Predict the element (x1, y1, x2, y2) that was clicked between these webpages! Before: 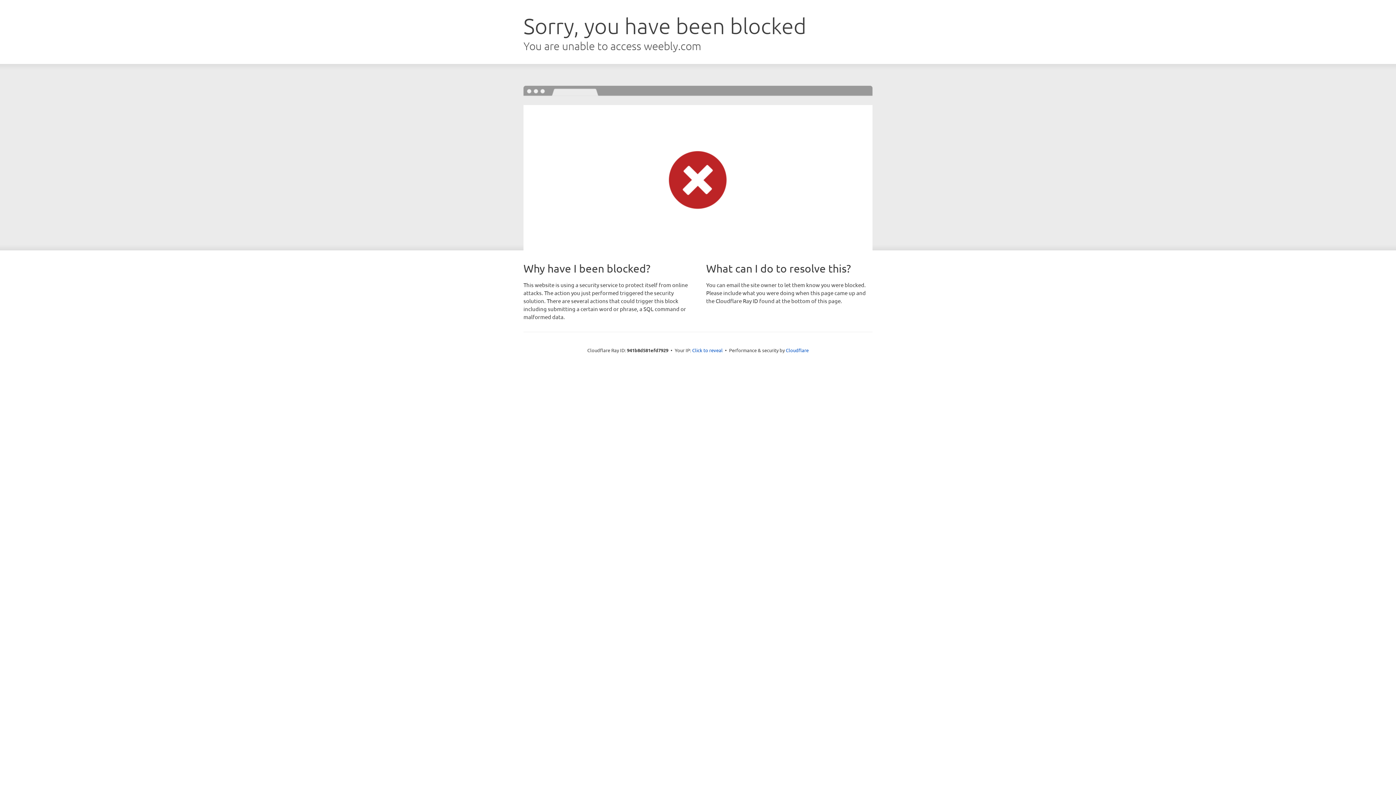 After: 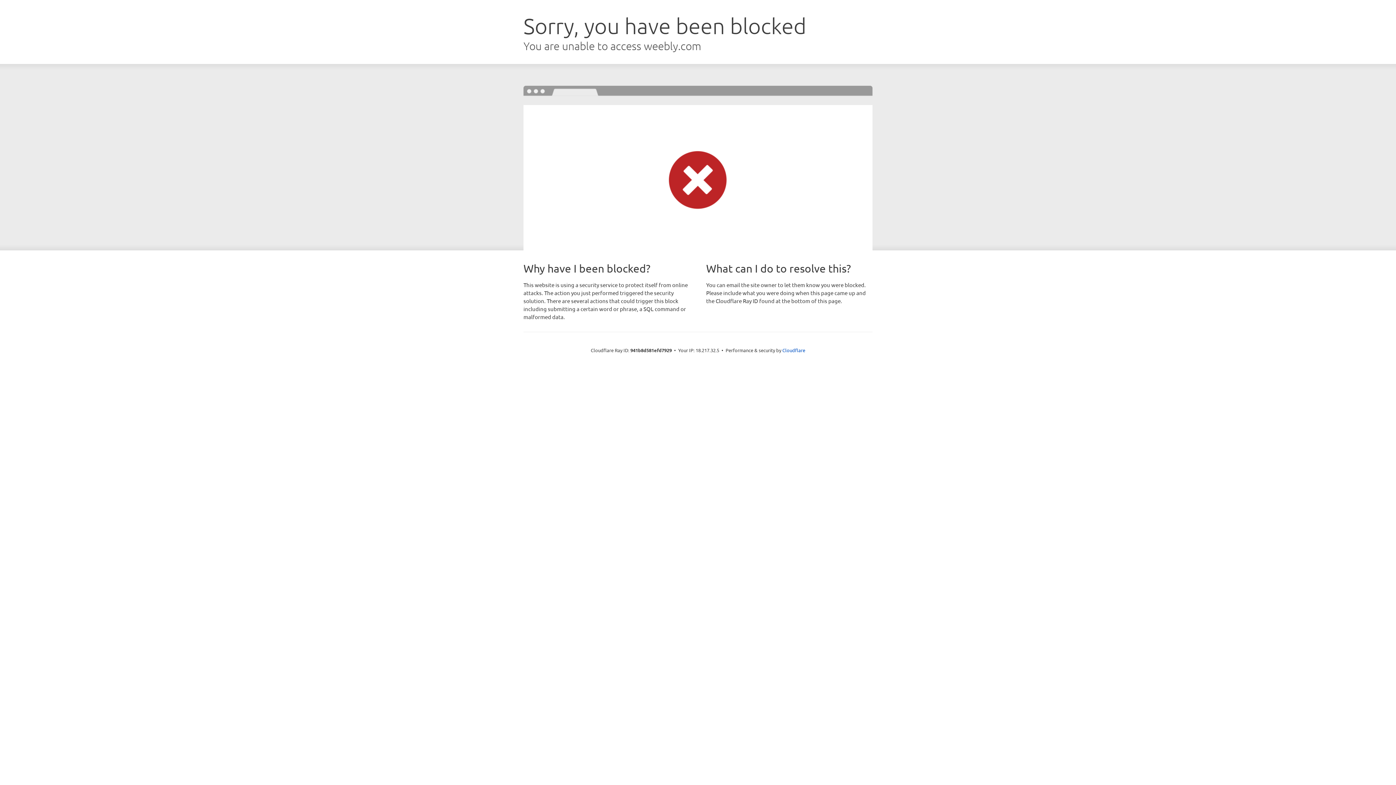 Action: bbox: (692, 346, 722, 353) label: Click to reveal